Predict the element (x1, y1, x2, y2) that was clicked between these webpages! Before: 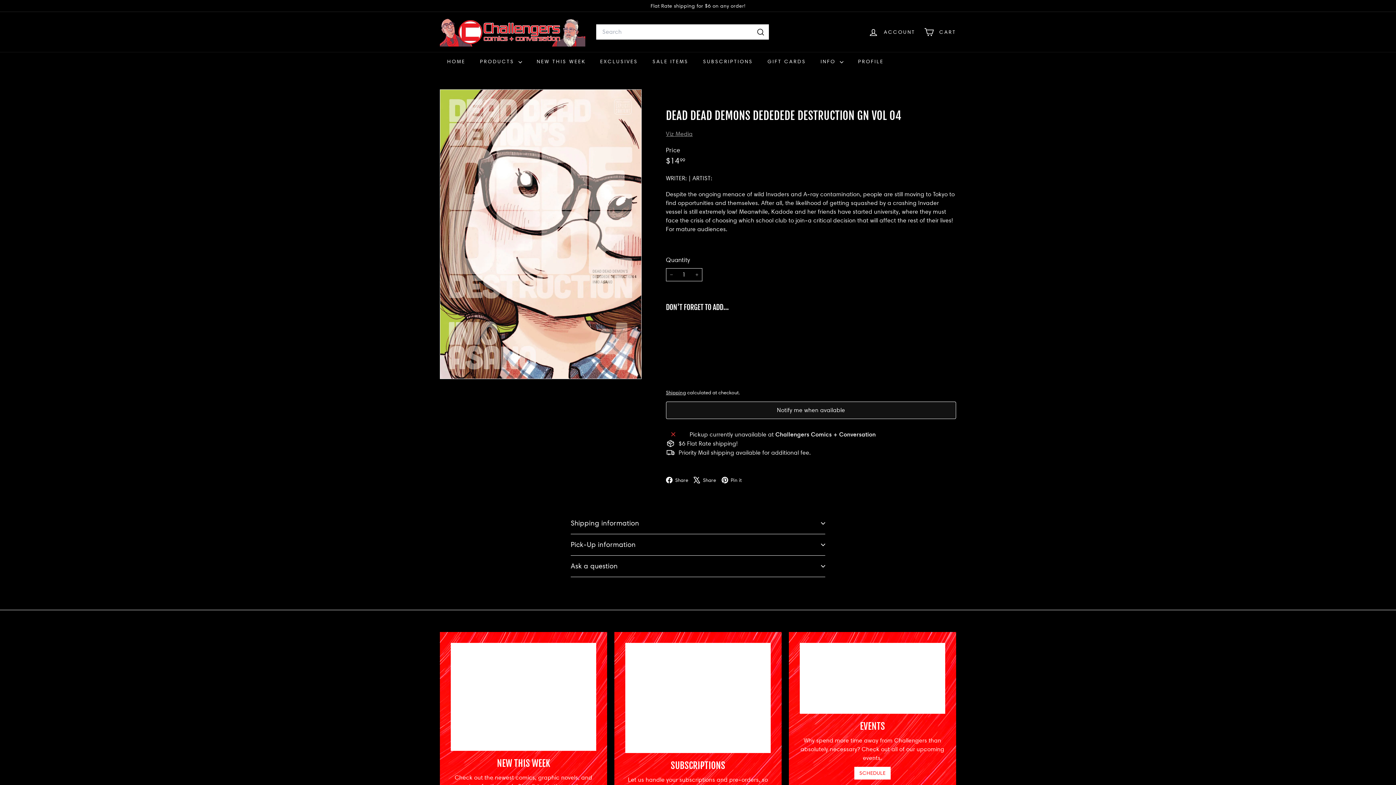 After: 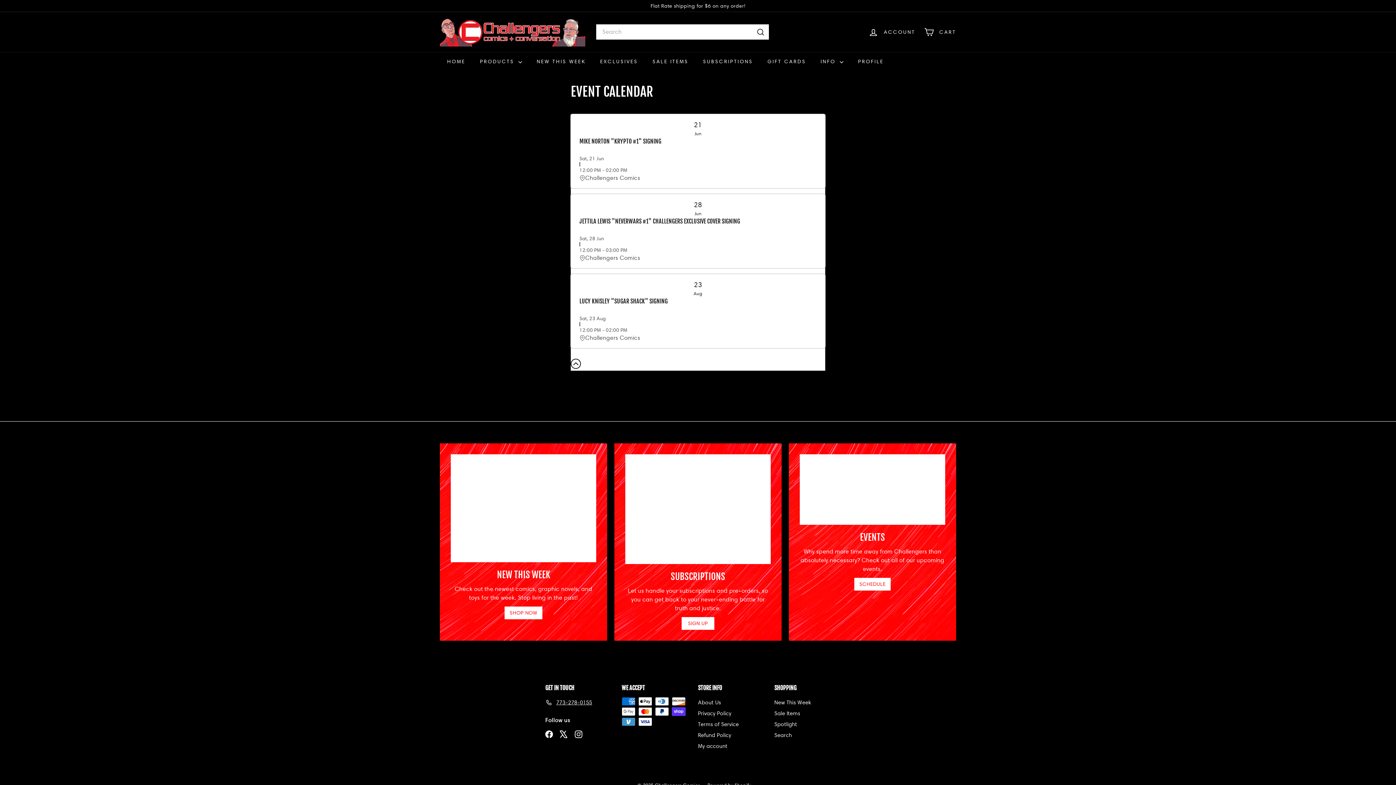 Action: bbox: (854, 767, 890, 779) label: SCHEDULE